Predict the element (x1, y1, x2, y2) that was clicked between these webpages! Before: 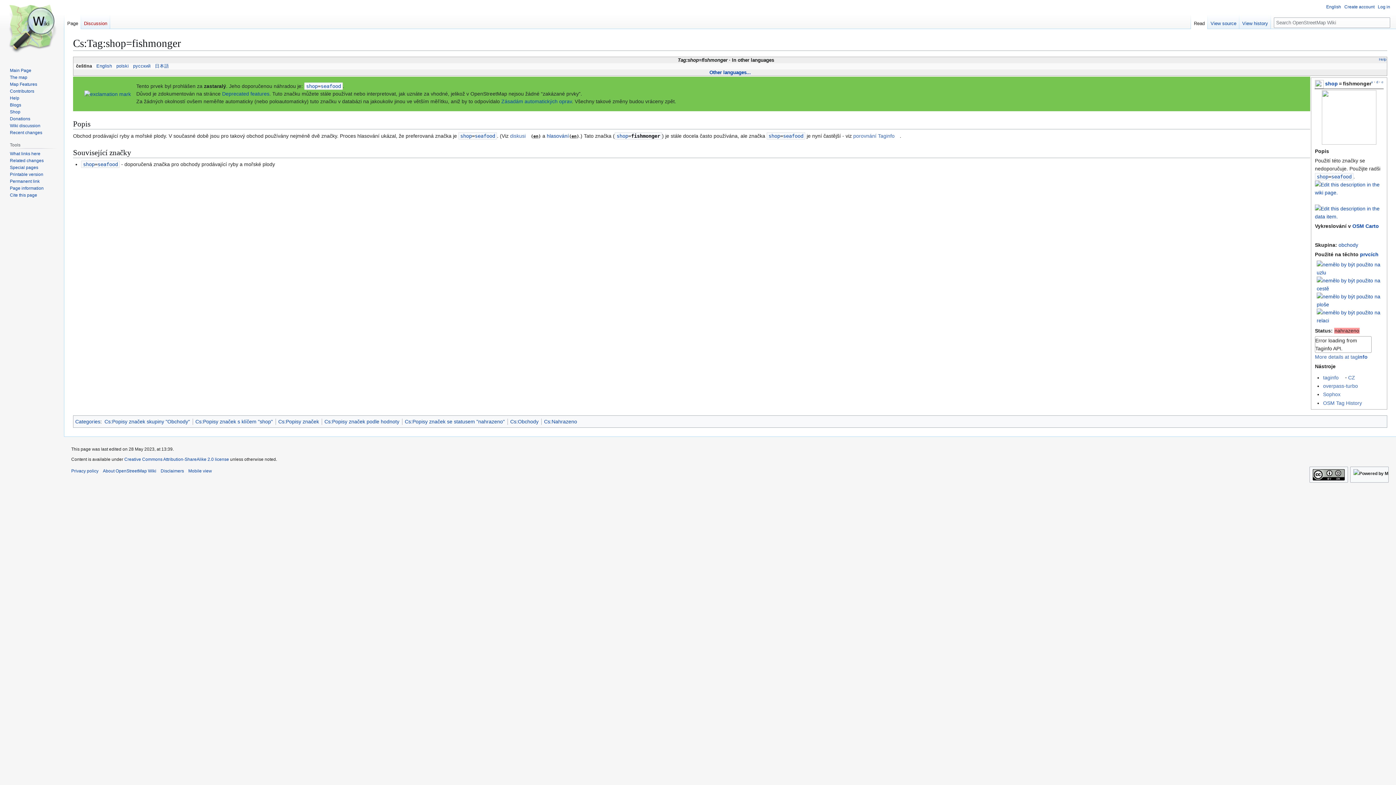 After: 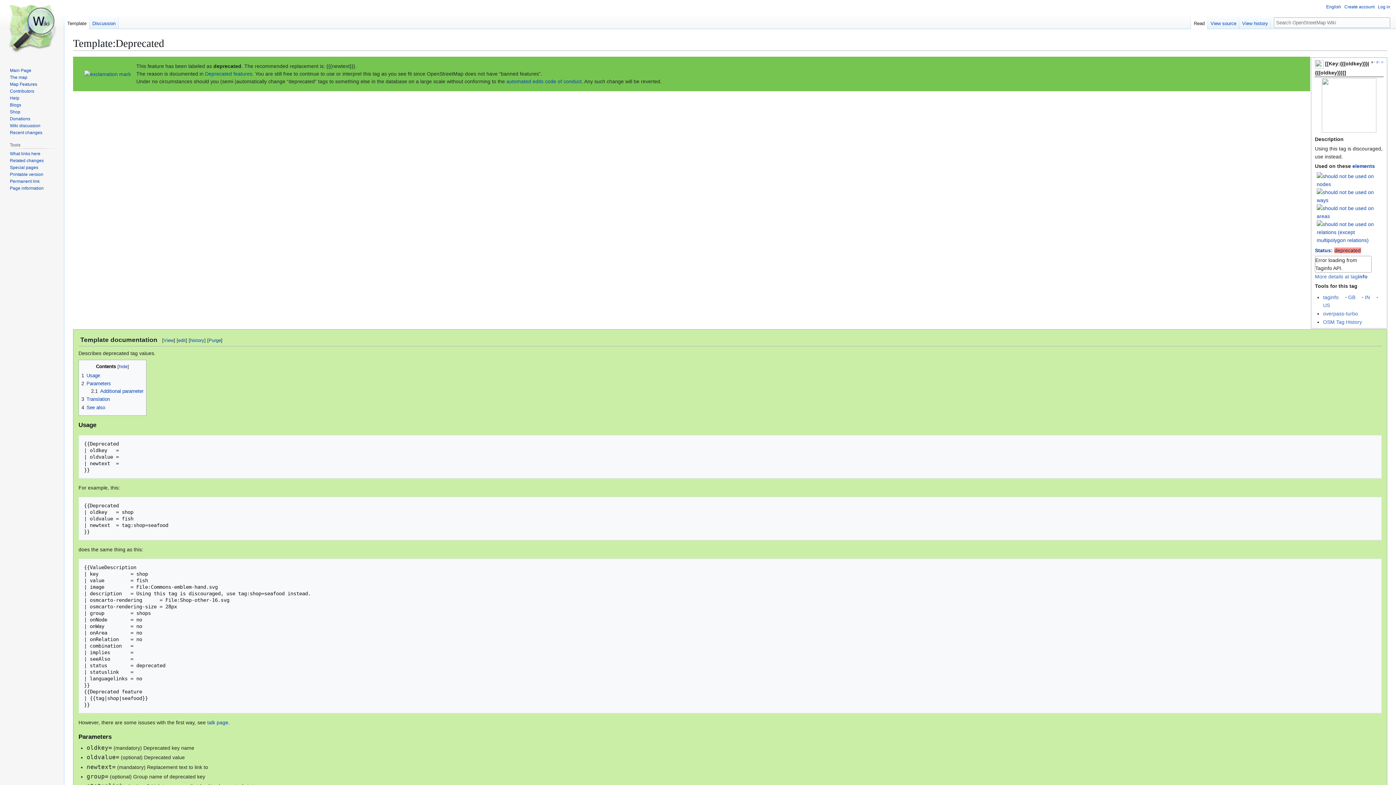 Action: label: v bbox: (1371, 80, 1373, 84)